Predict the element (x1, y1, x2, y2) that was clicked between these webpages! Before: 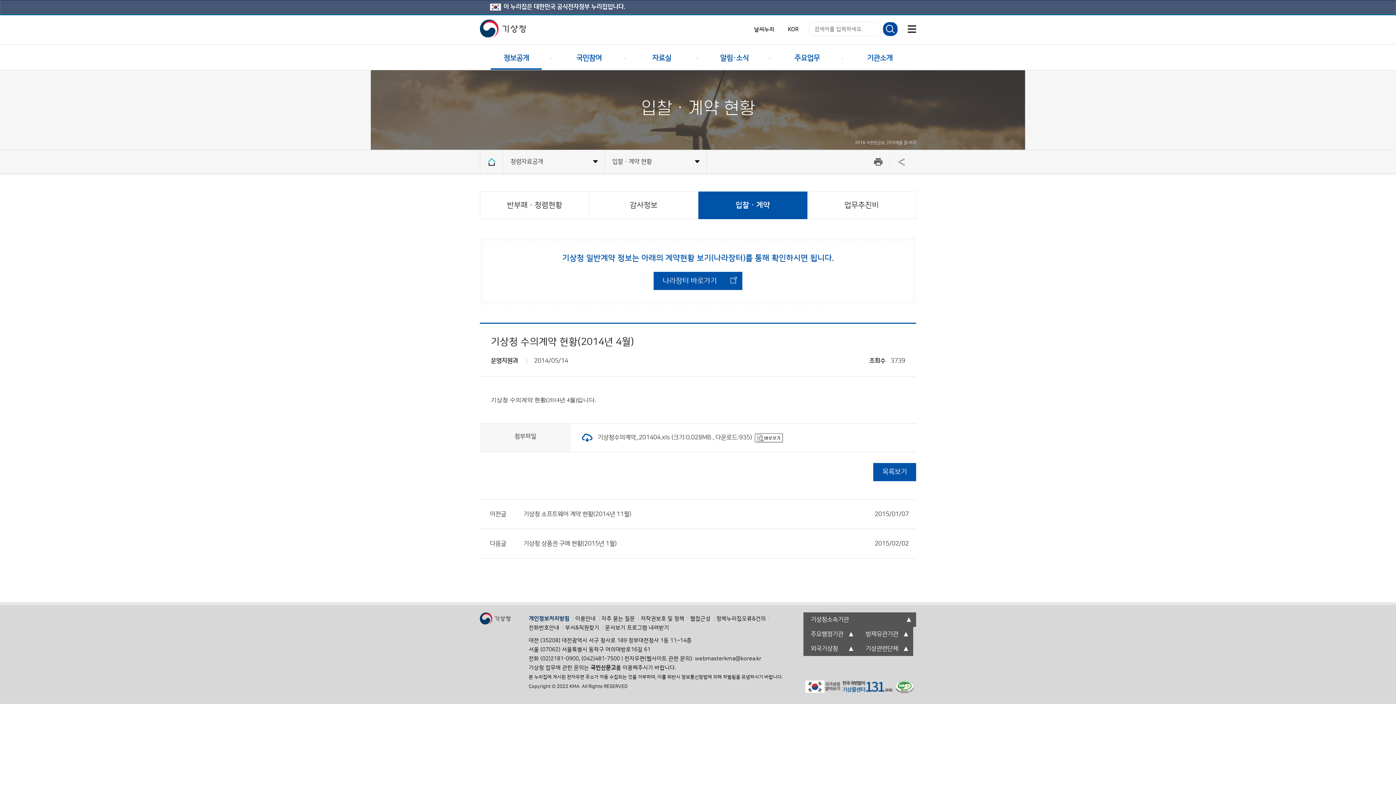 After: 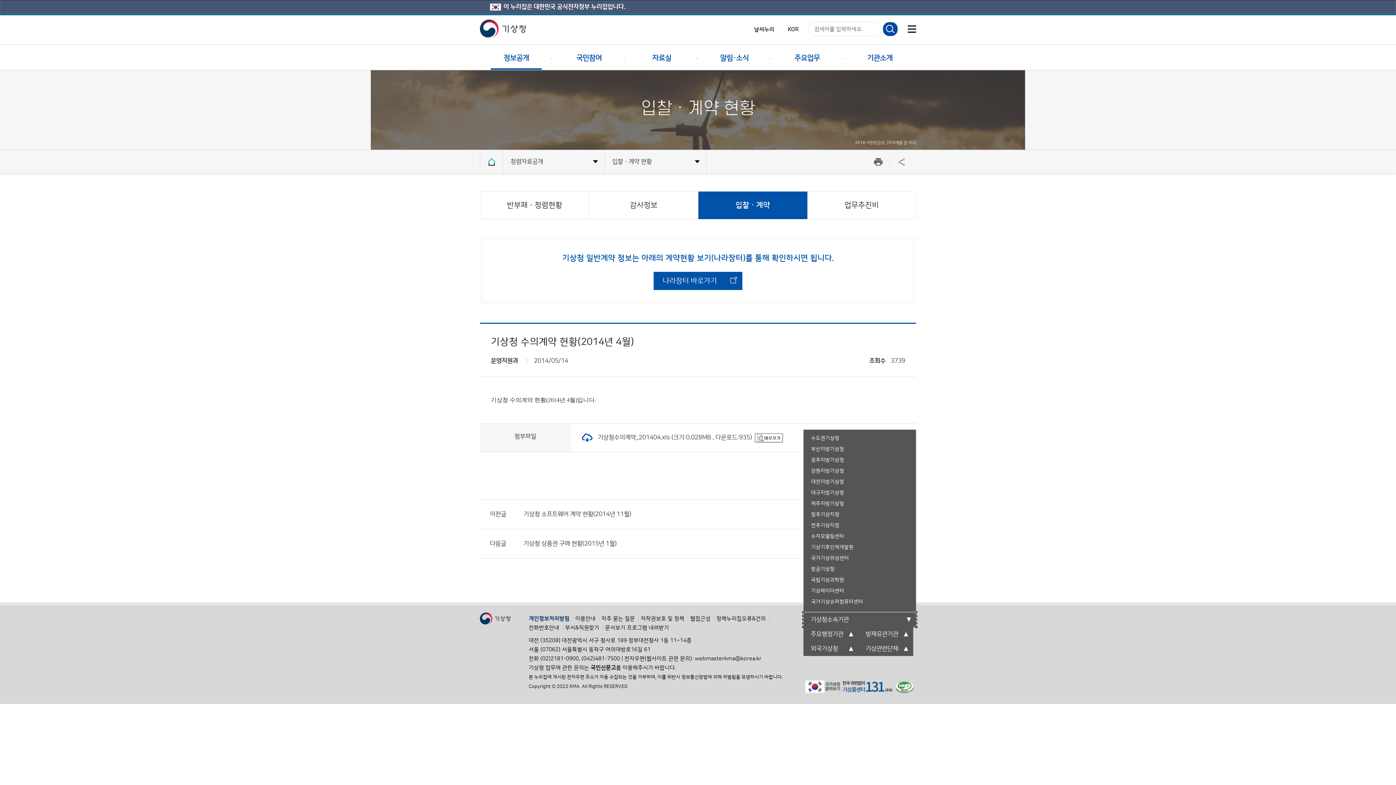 Action: bbox: (803, 612, 916, 627) label: 기상청소속기관